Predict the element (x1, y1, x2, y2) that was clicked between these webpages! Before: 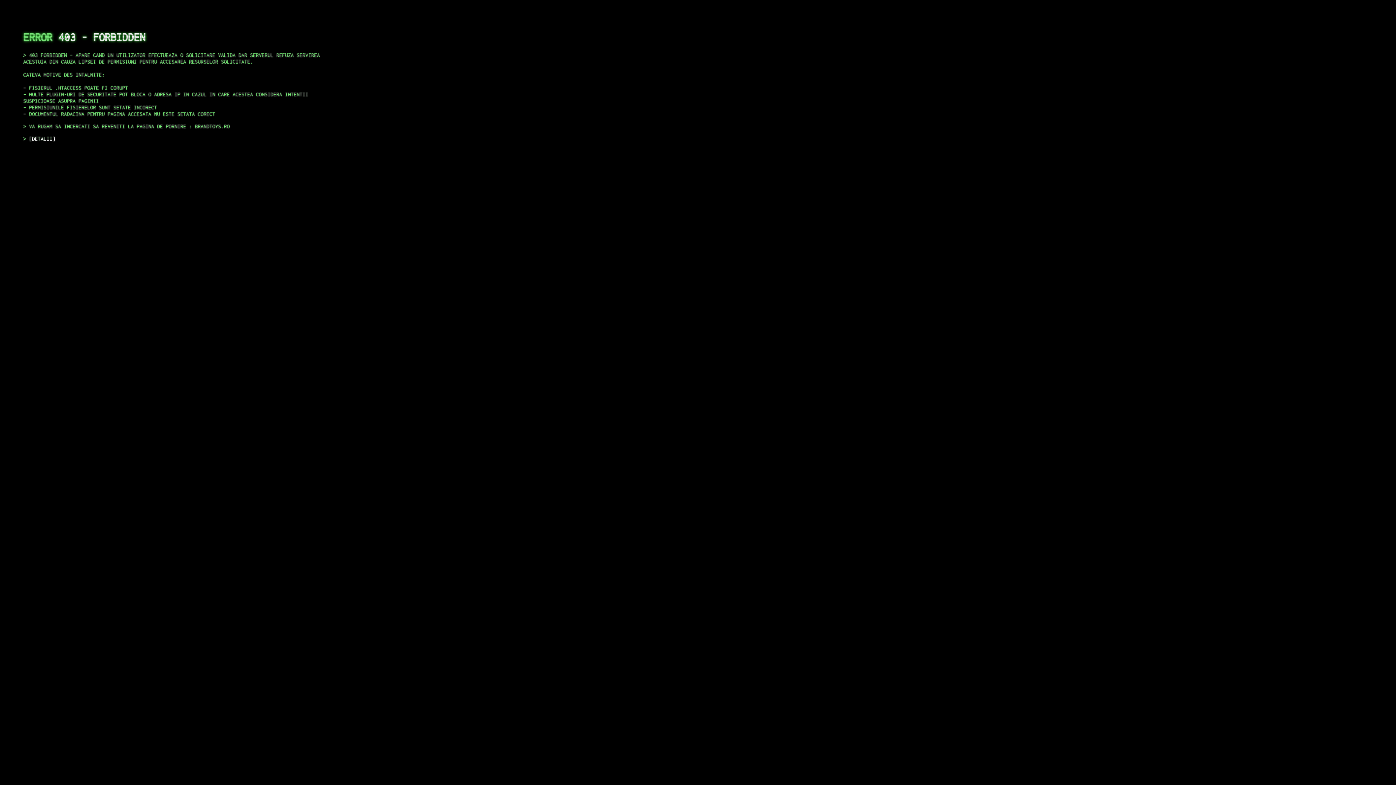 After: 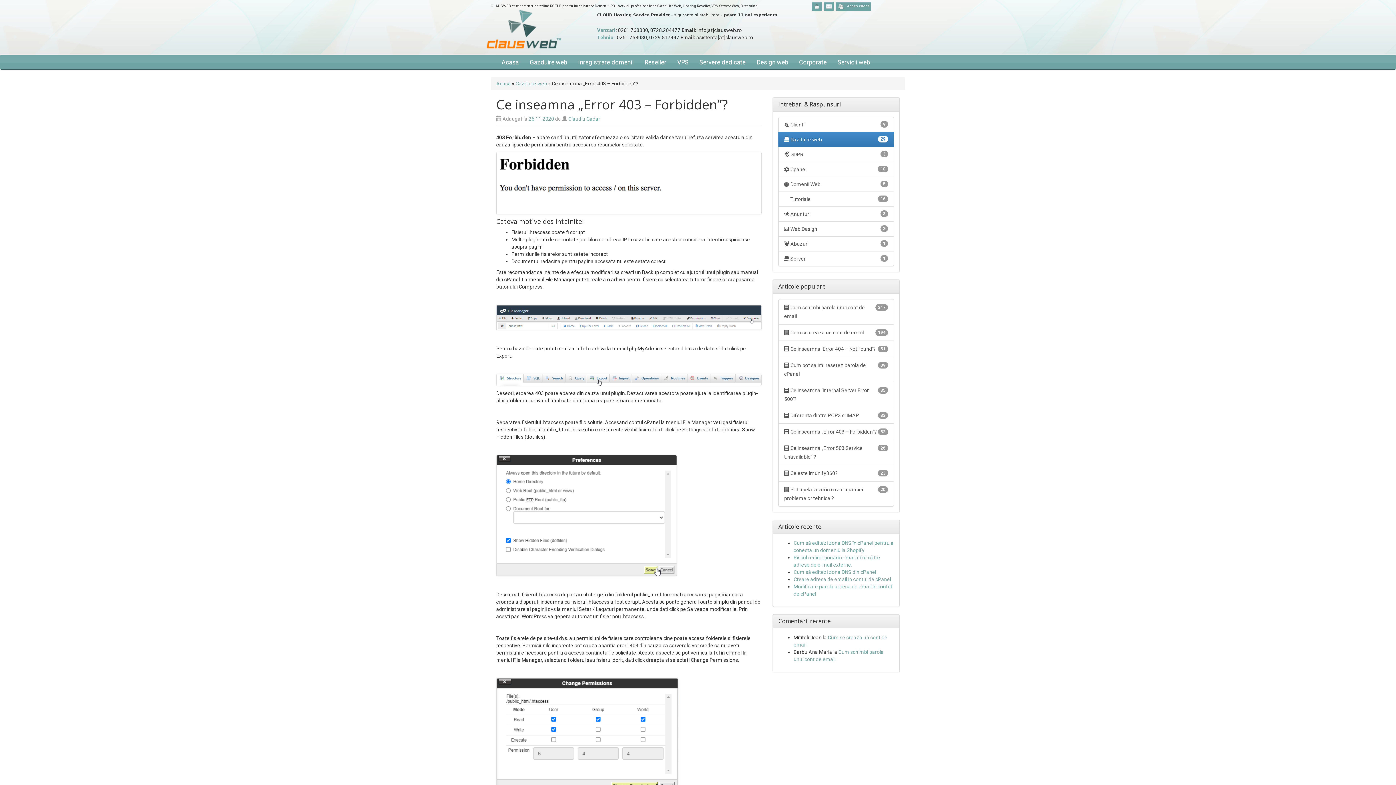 Action: bbox: (29, 135, 55, 141) label: DETALII